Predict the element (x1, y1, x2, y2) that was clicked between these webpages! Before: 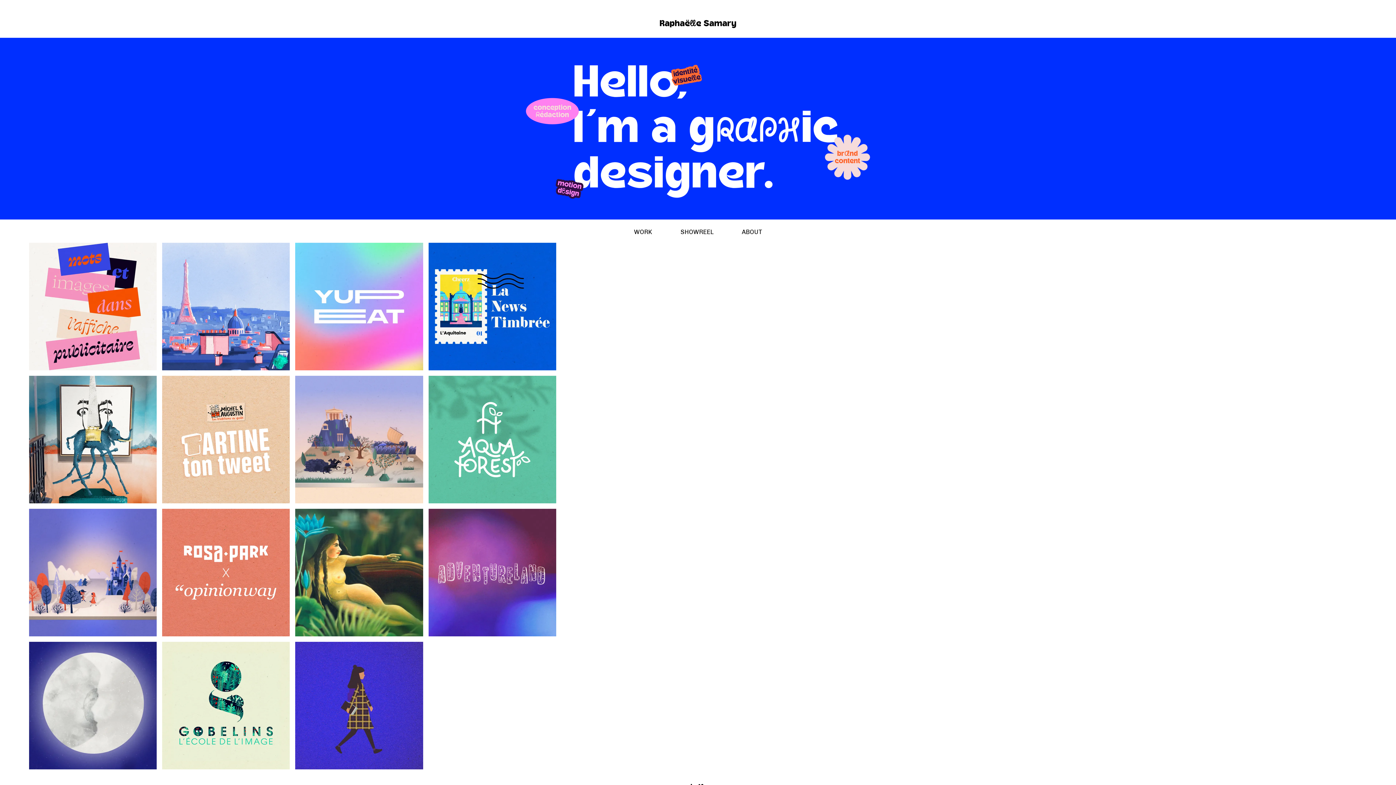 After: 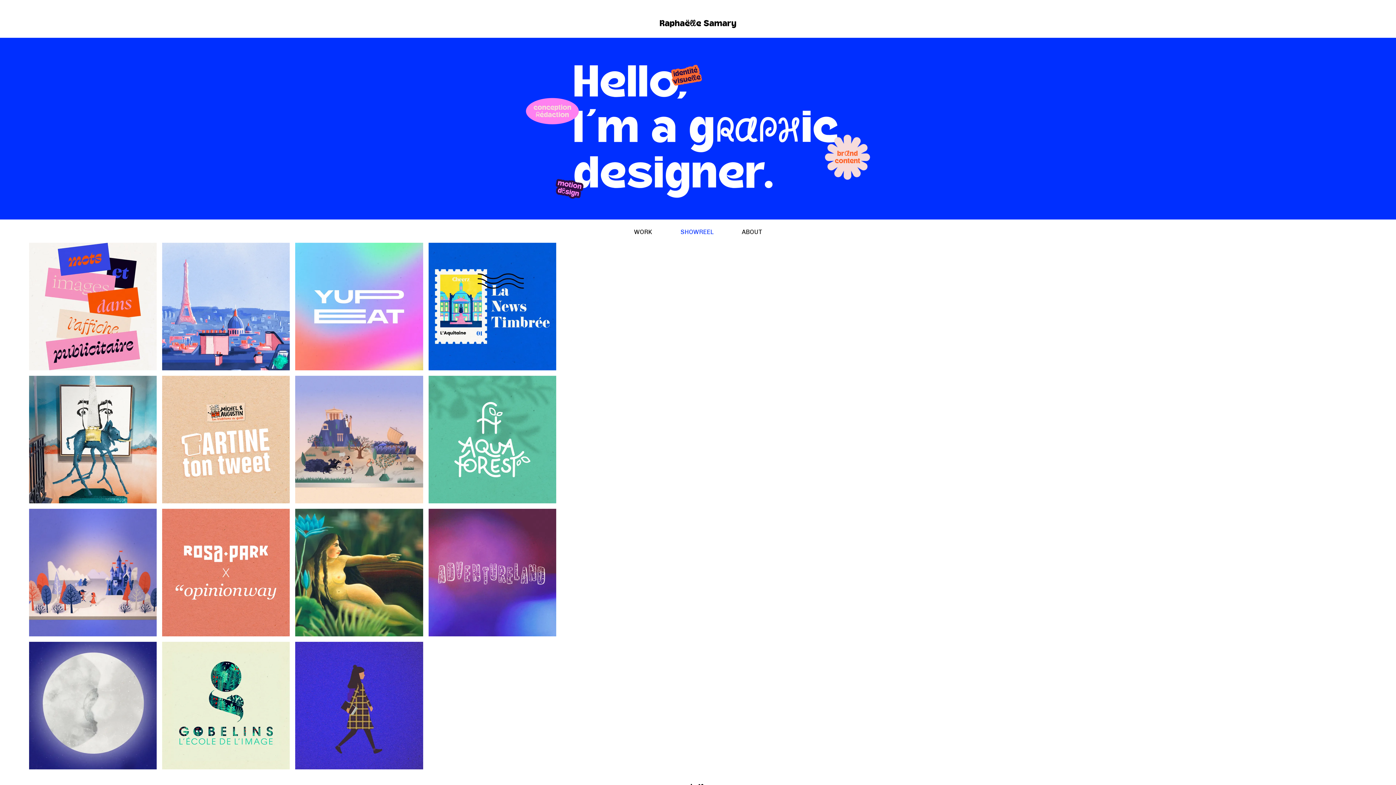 Action: label: SHOWREEL bbox: (666, 226, 728, 237)